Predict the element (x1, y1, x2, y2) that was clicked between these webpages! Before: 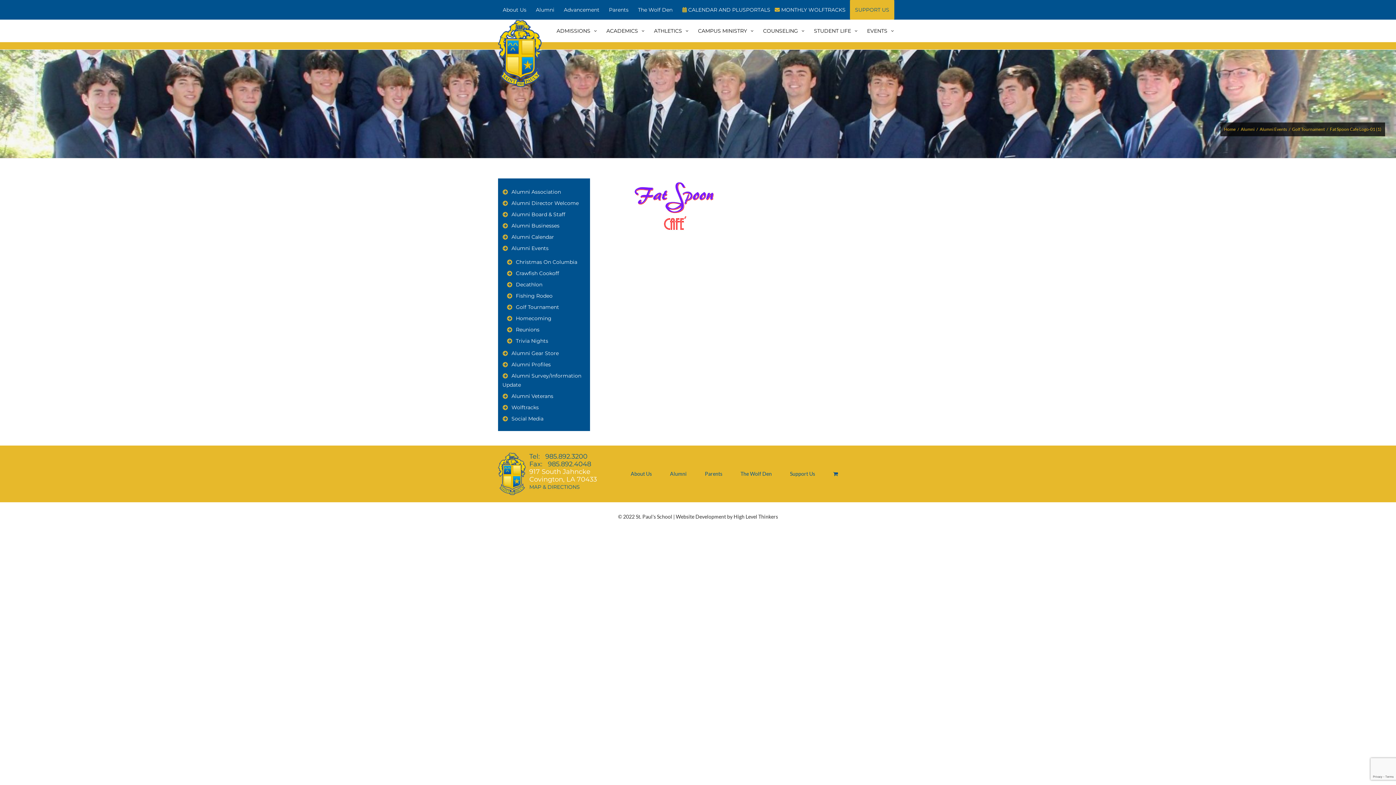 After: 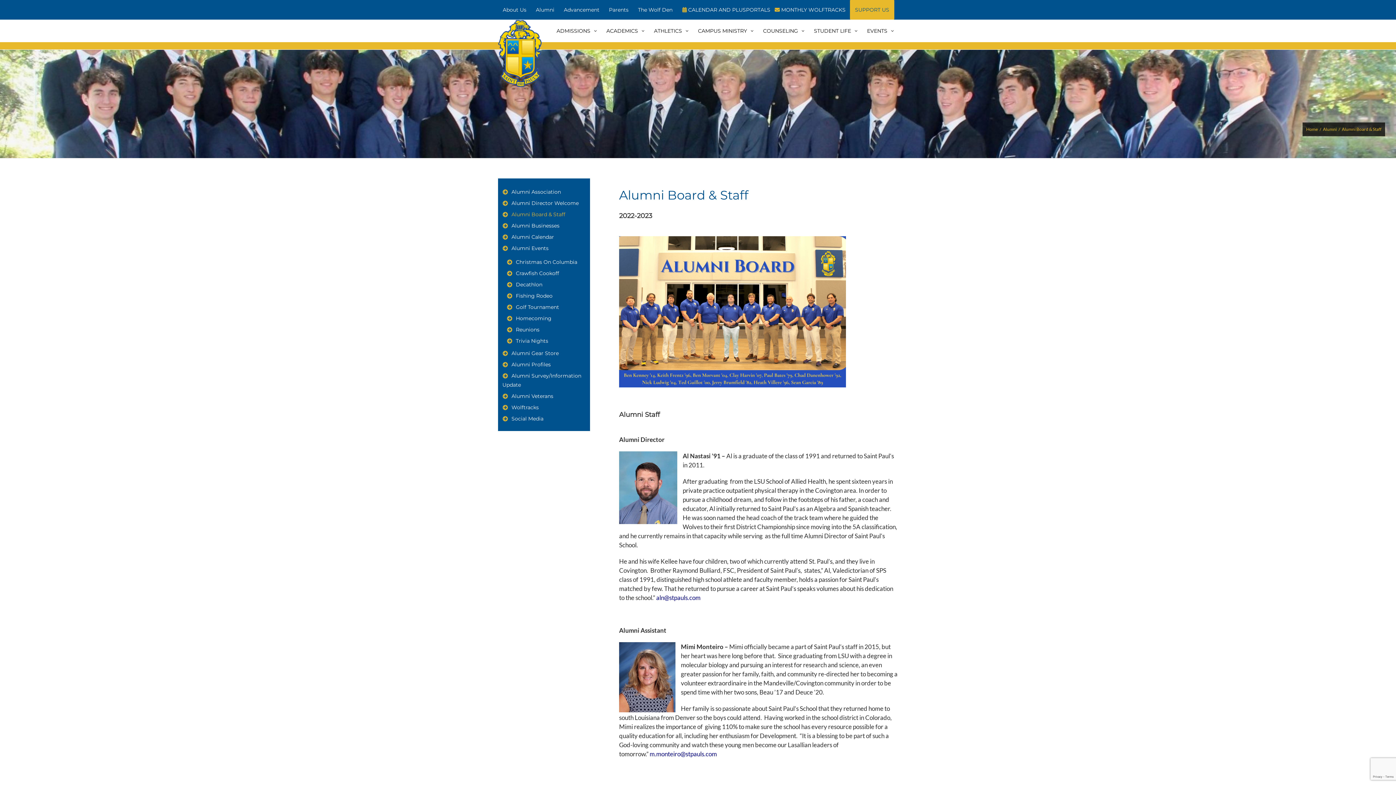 Action: bbox: (502, 211, 565, 217) label: Alumni Board & Staff